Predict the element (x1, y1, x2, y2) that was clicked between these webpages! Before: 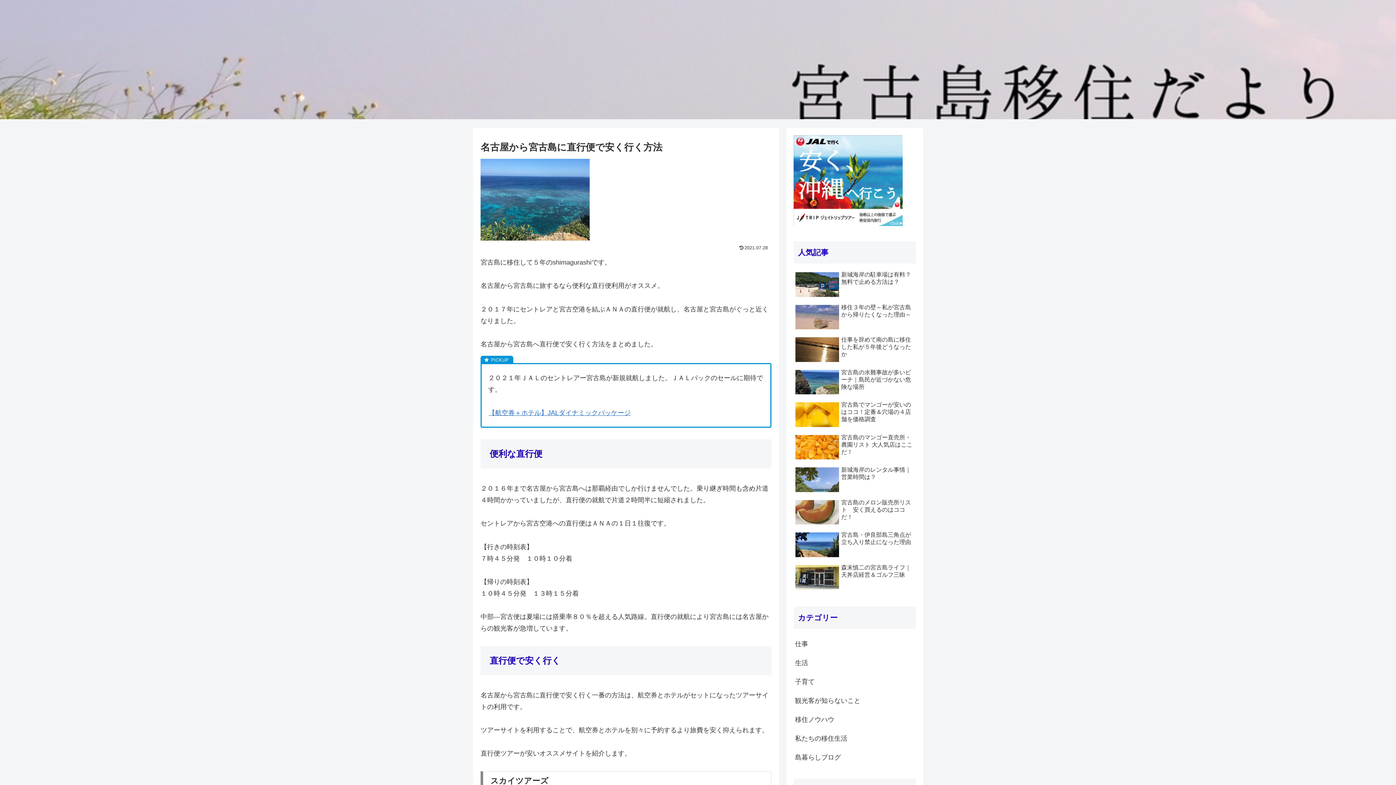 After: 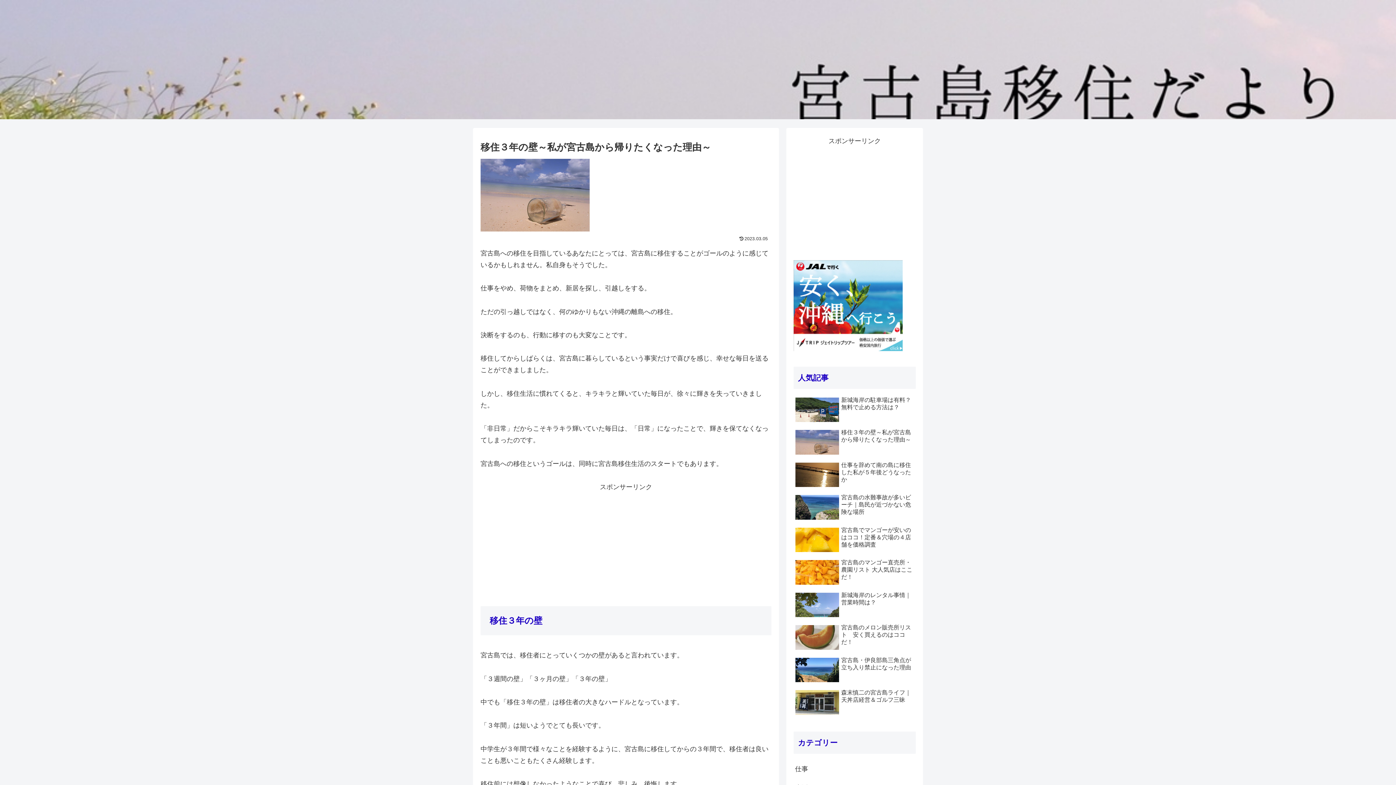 Action: bbox: (793, 302, 916, 333) label: 移住３年の壁～私が宮古島から帰りたくなった理由～